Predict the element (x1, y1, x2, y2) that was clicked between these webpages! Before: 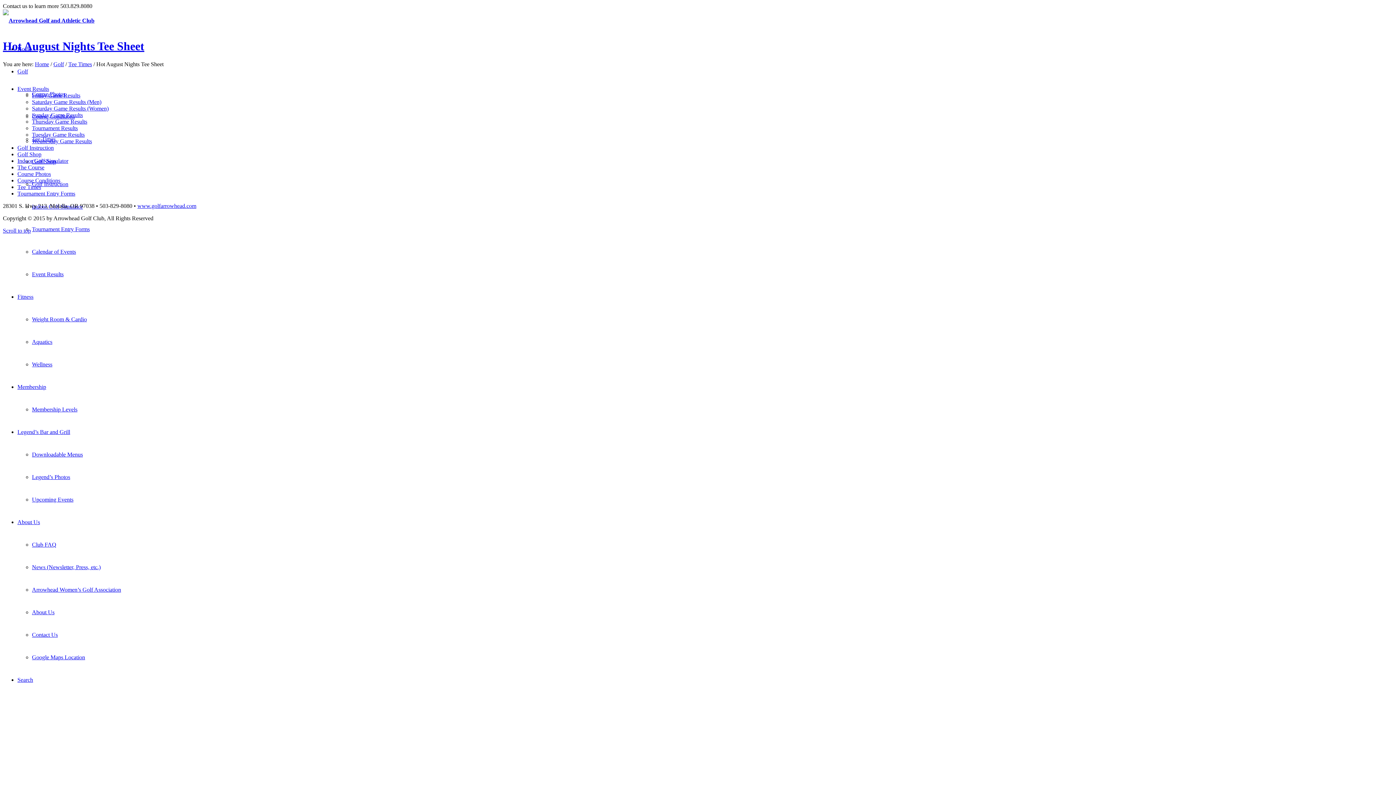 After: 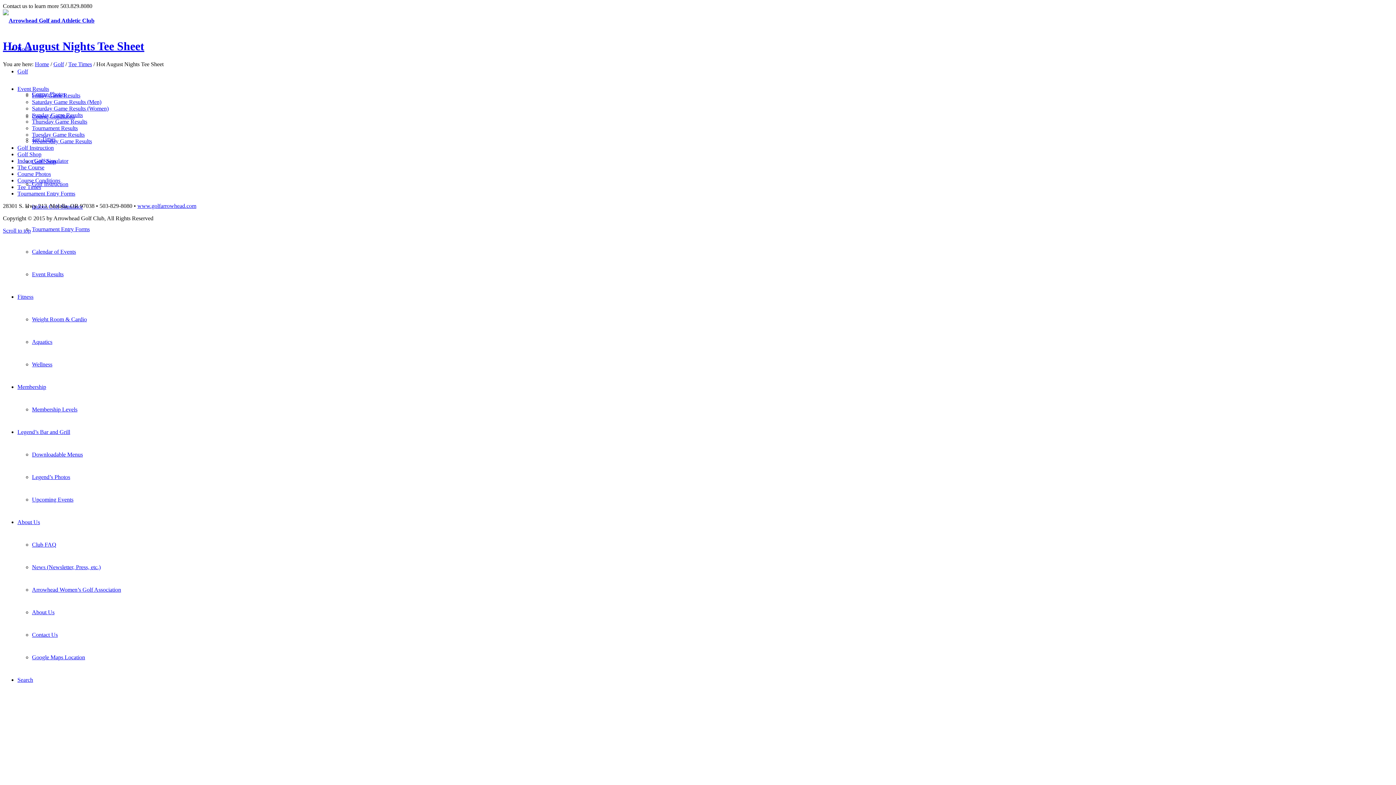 Action: label: Scroll to top bbox: (2, 227, 30, 233)